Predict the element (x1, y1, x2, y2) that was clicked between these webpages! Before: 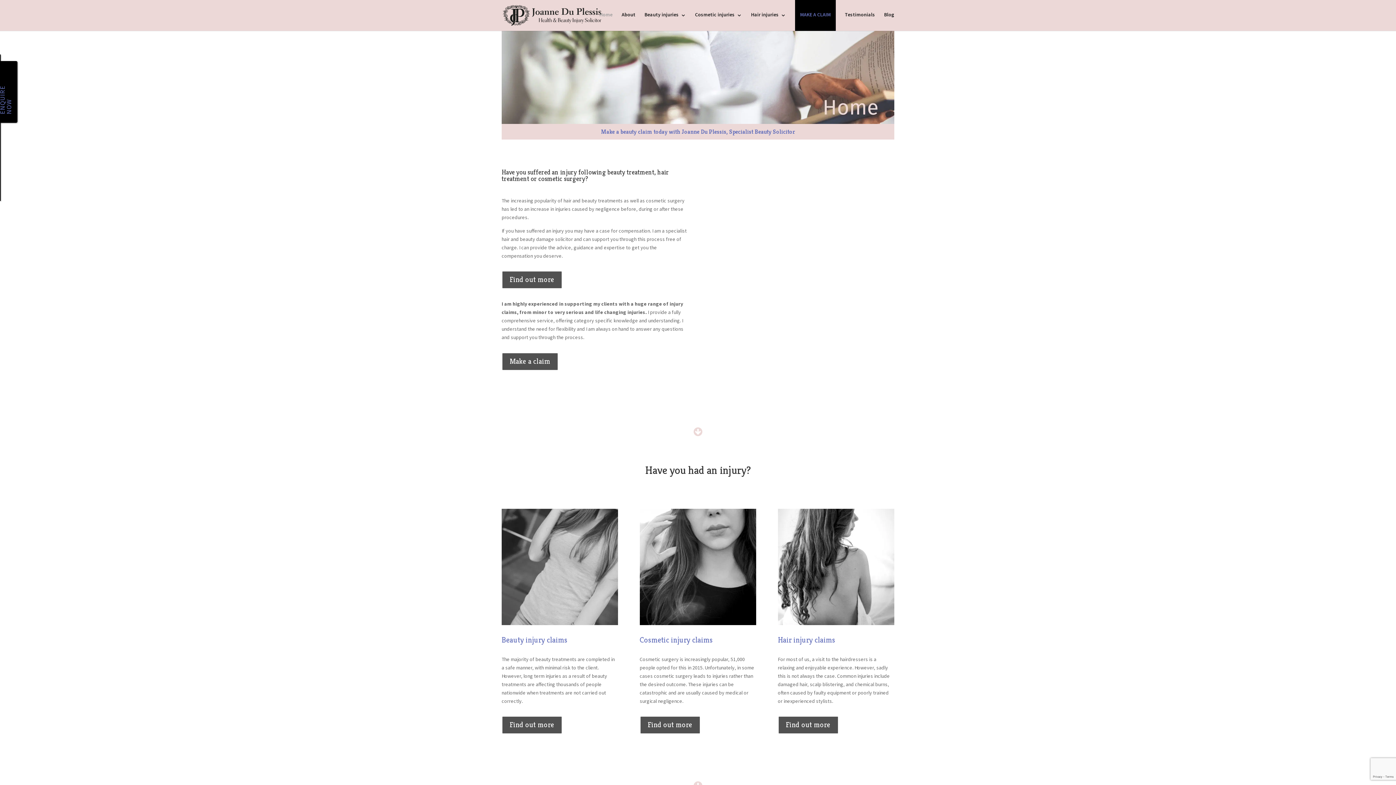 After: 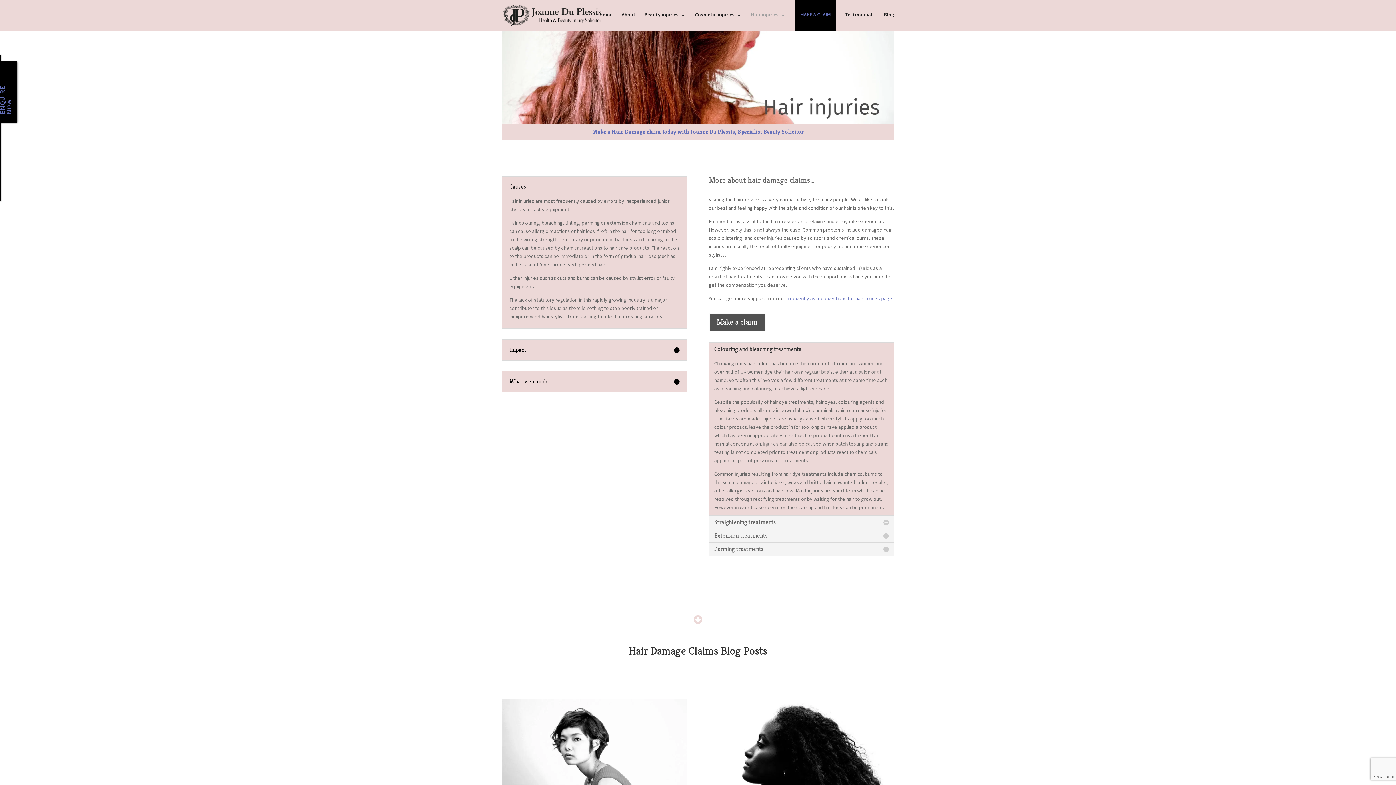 Action: bbox: (778, 635, 835, 645) label: Hair injury claims